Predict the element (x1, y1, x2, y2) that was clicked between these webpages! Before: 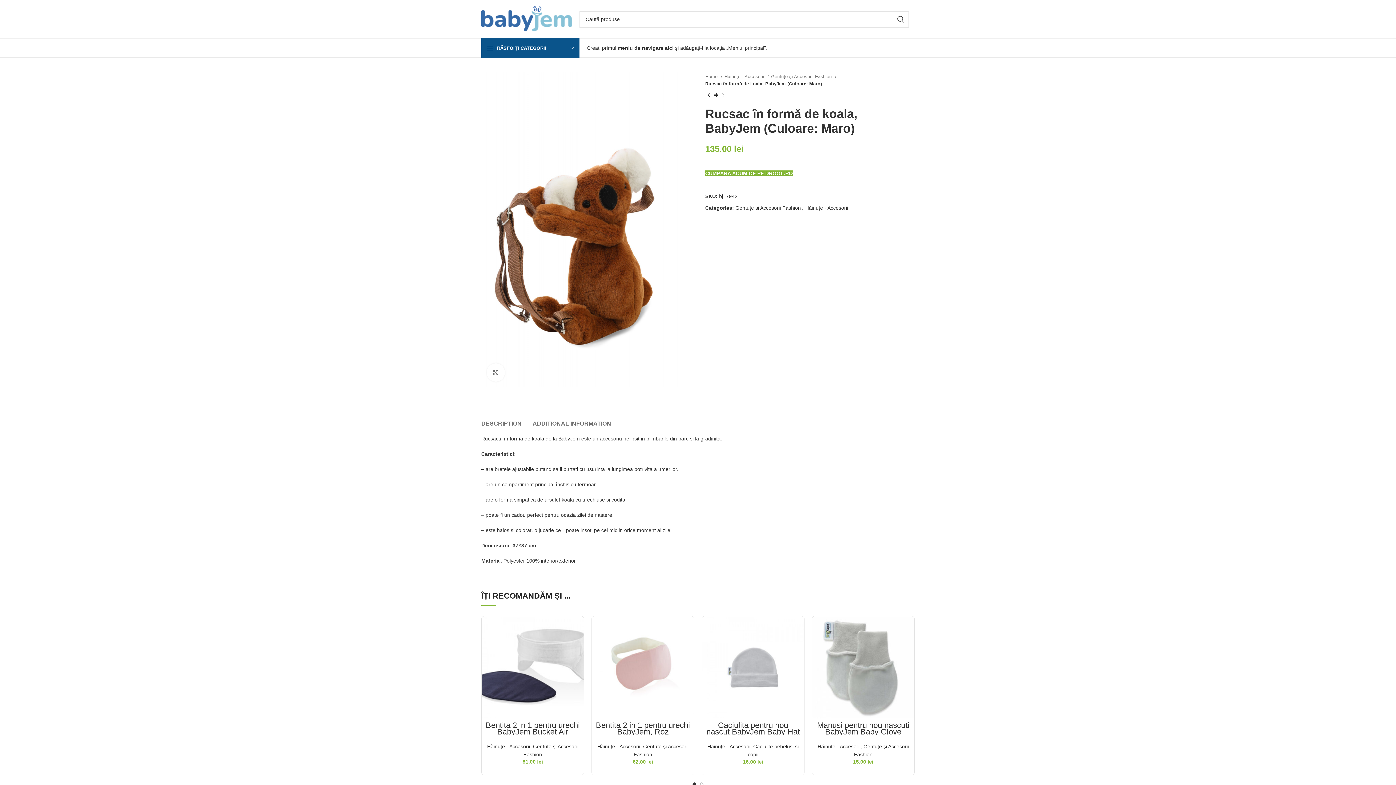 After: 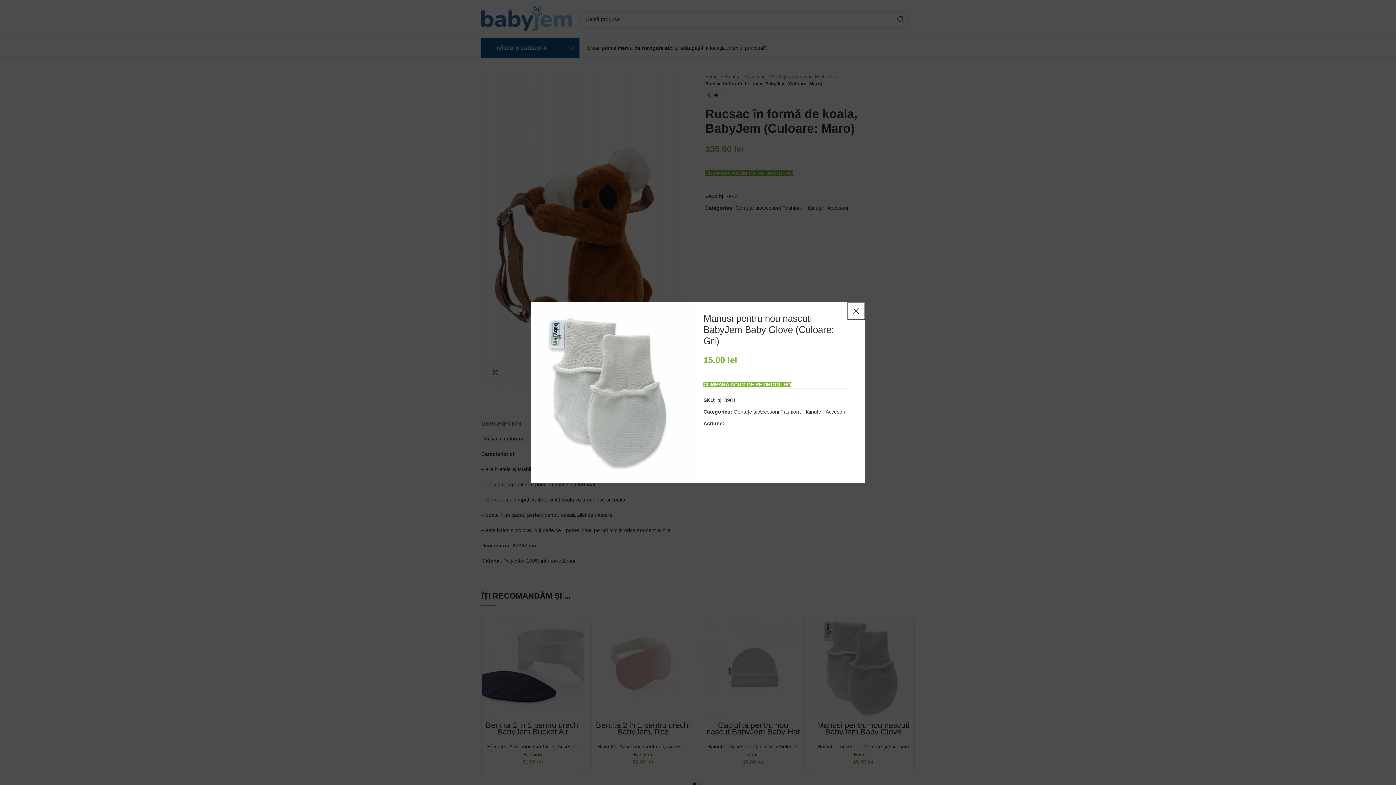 Action: bbox: (900, 636, 918, 653) label: Vizualizare rapidă